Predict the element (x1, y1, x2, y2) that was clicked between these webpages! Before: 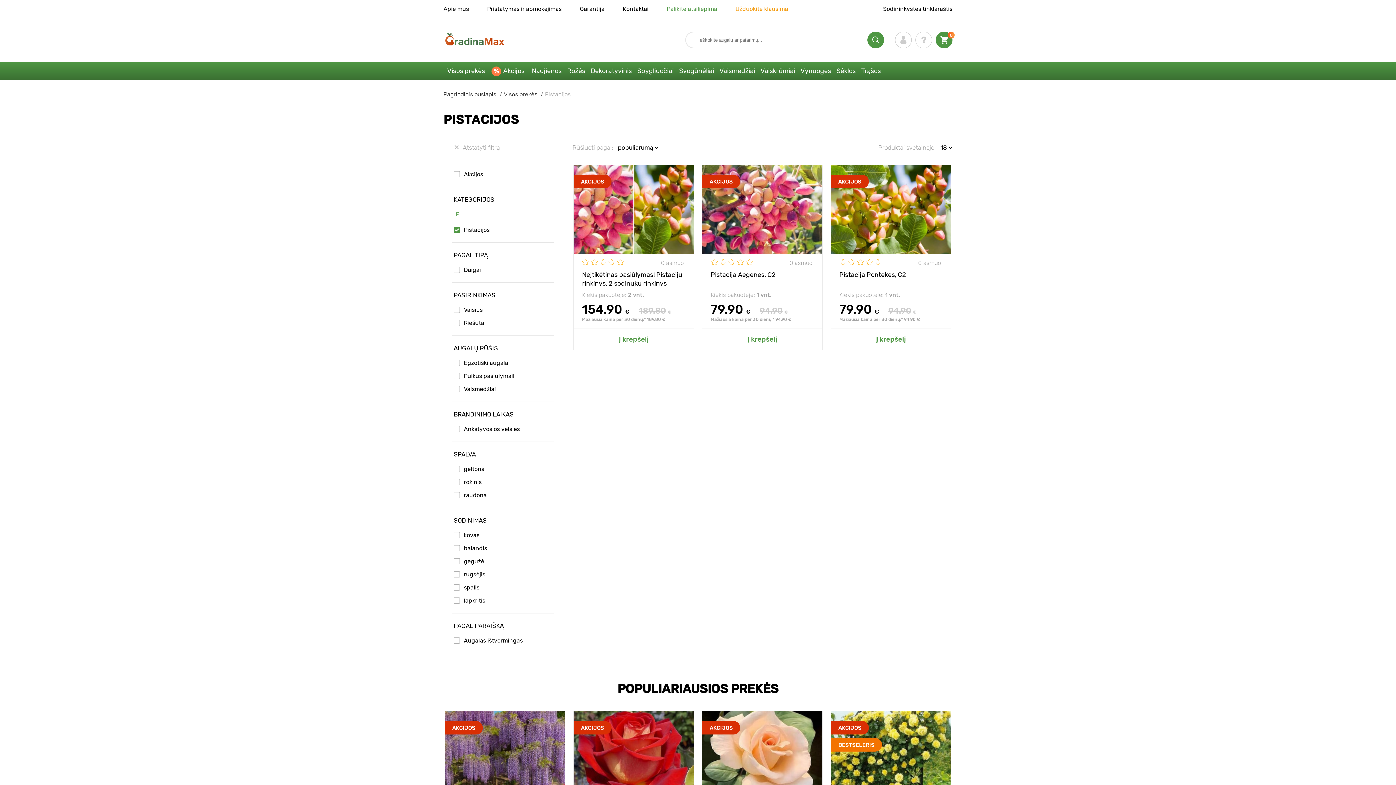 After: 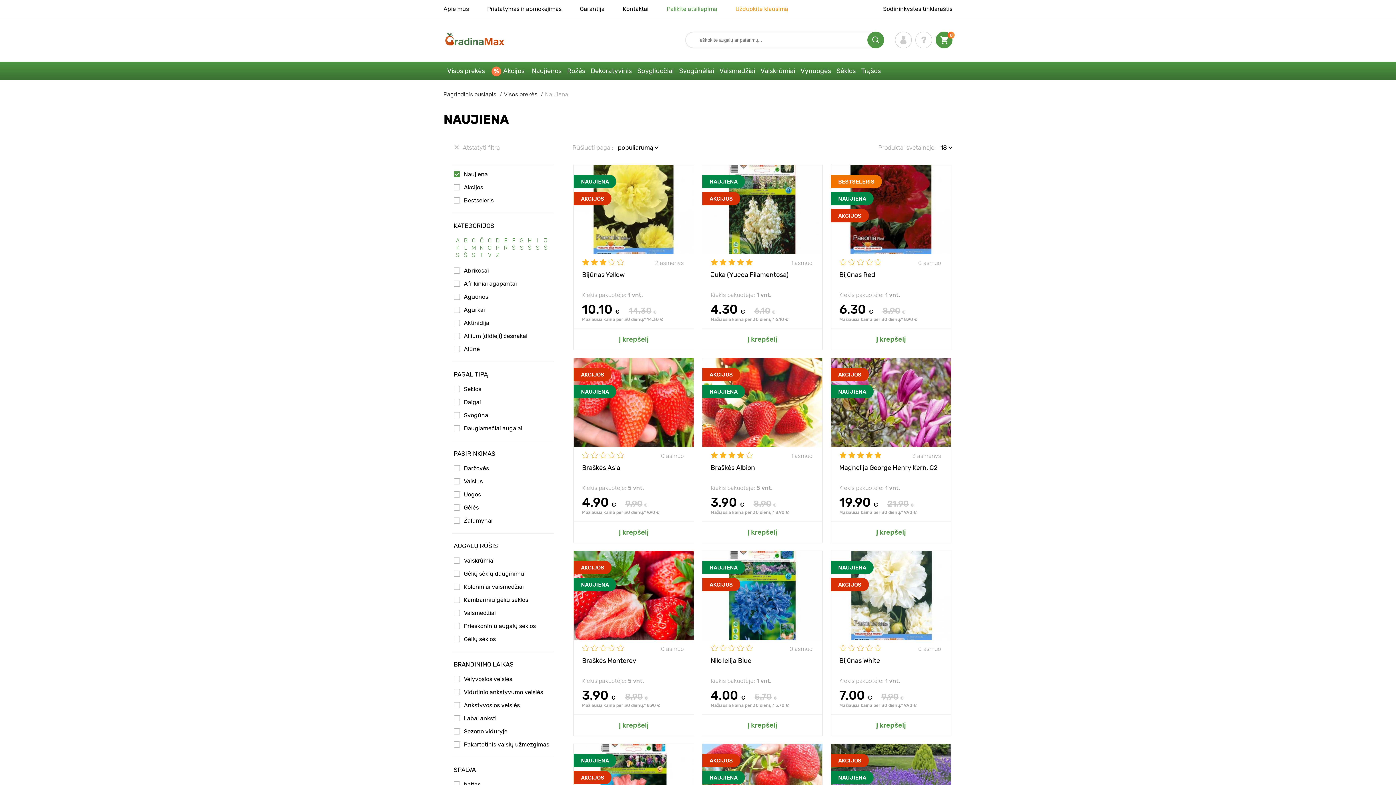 Action: bbox: (528, 61, 565, 80) label: Naujienos